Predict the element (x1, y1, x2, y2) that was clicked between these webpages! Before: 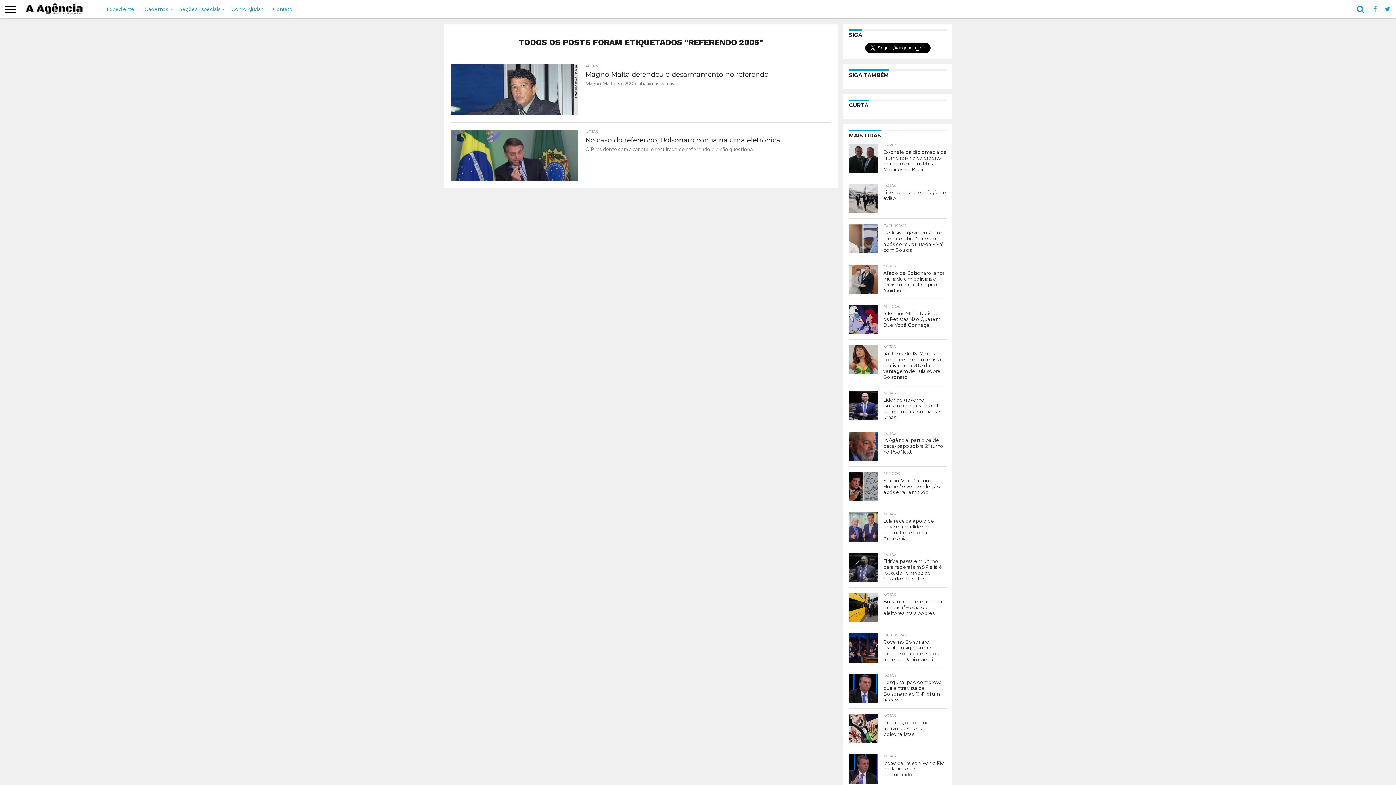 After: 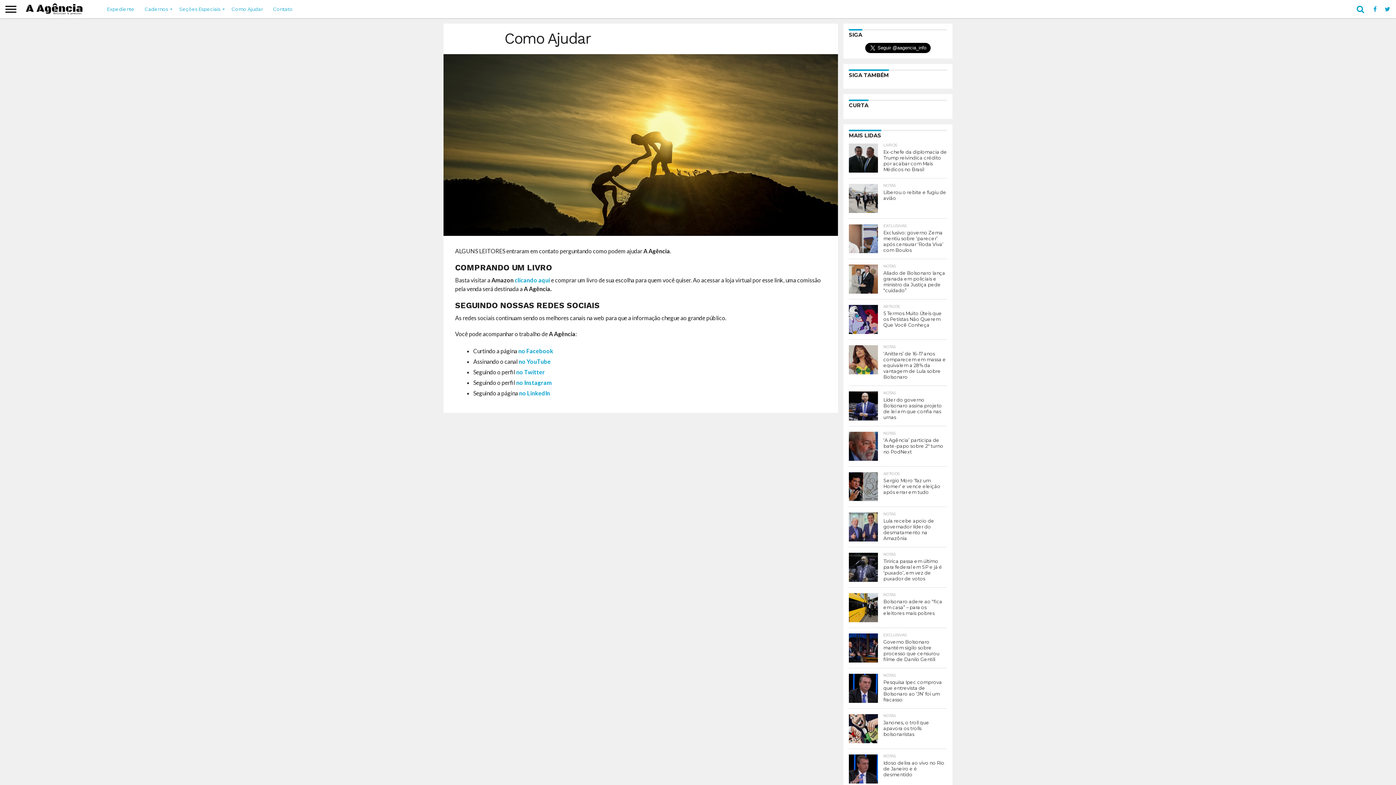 Action: label: Como Ajudar bbox: (226, 0, 268, 18)